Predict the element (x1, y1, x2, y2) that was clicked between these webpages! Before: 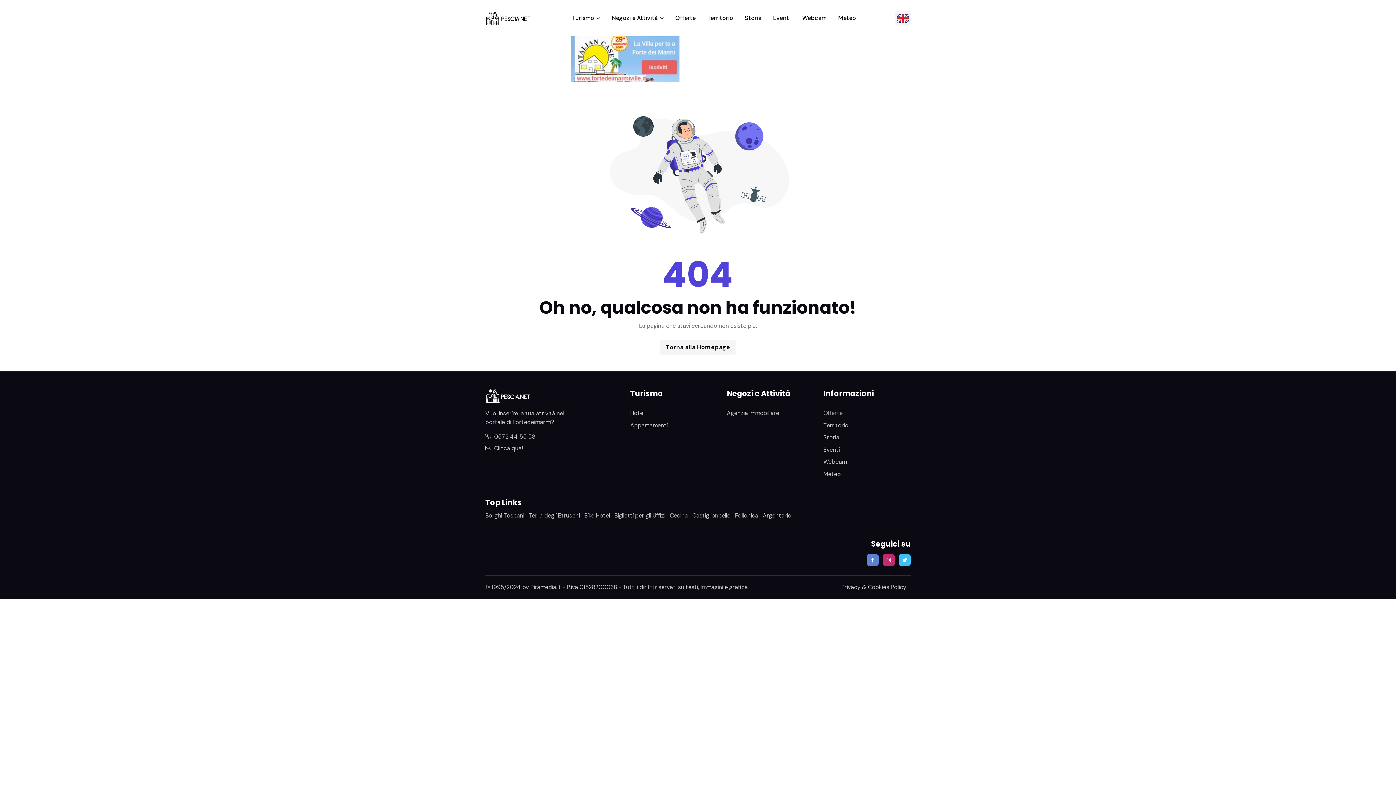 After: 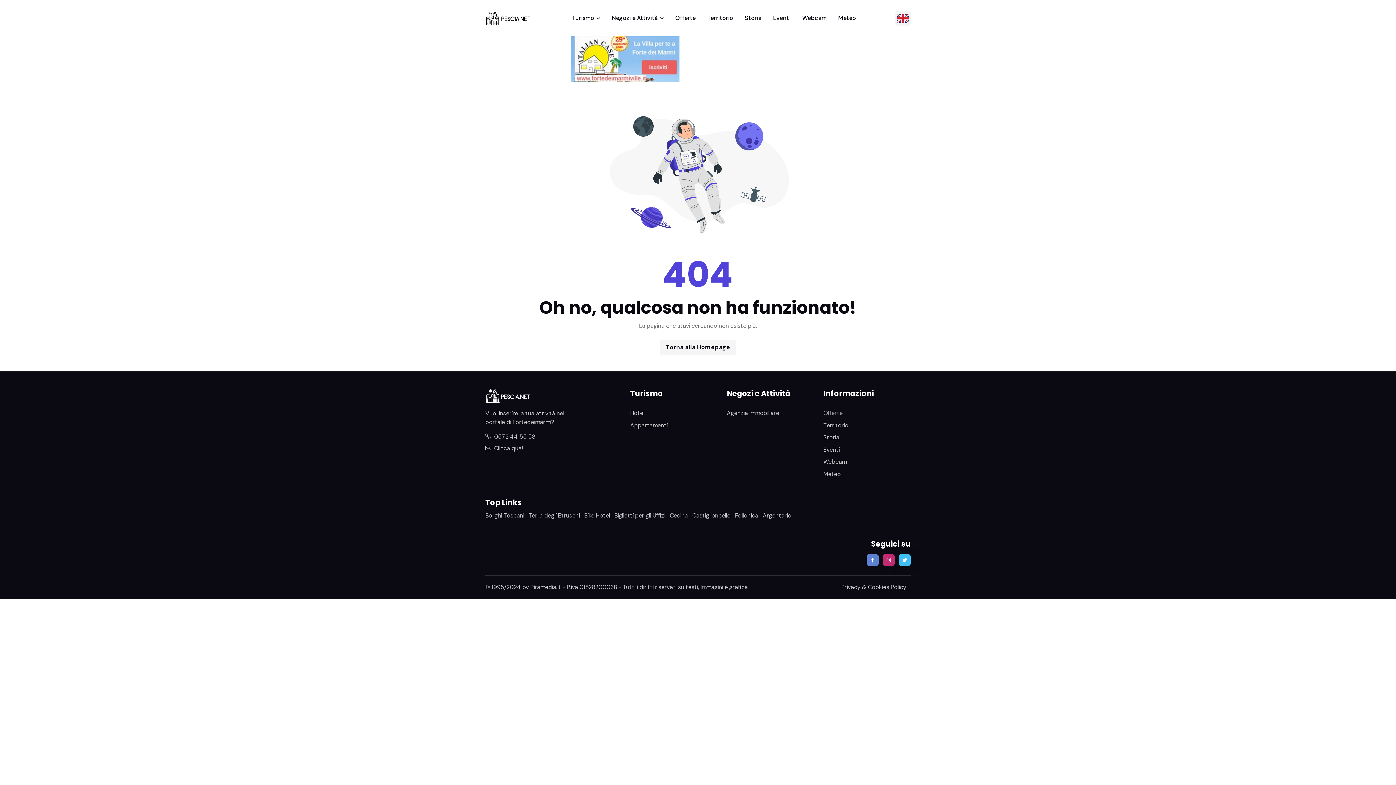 Action: label: Meteo bbox: (823, 468, 910, 480)